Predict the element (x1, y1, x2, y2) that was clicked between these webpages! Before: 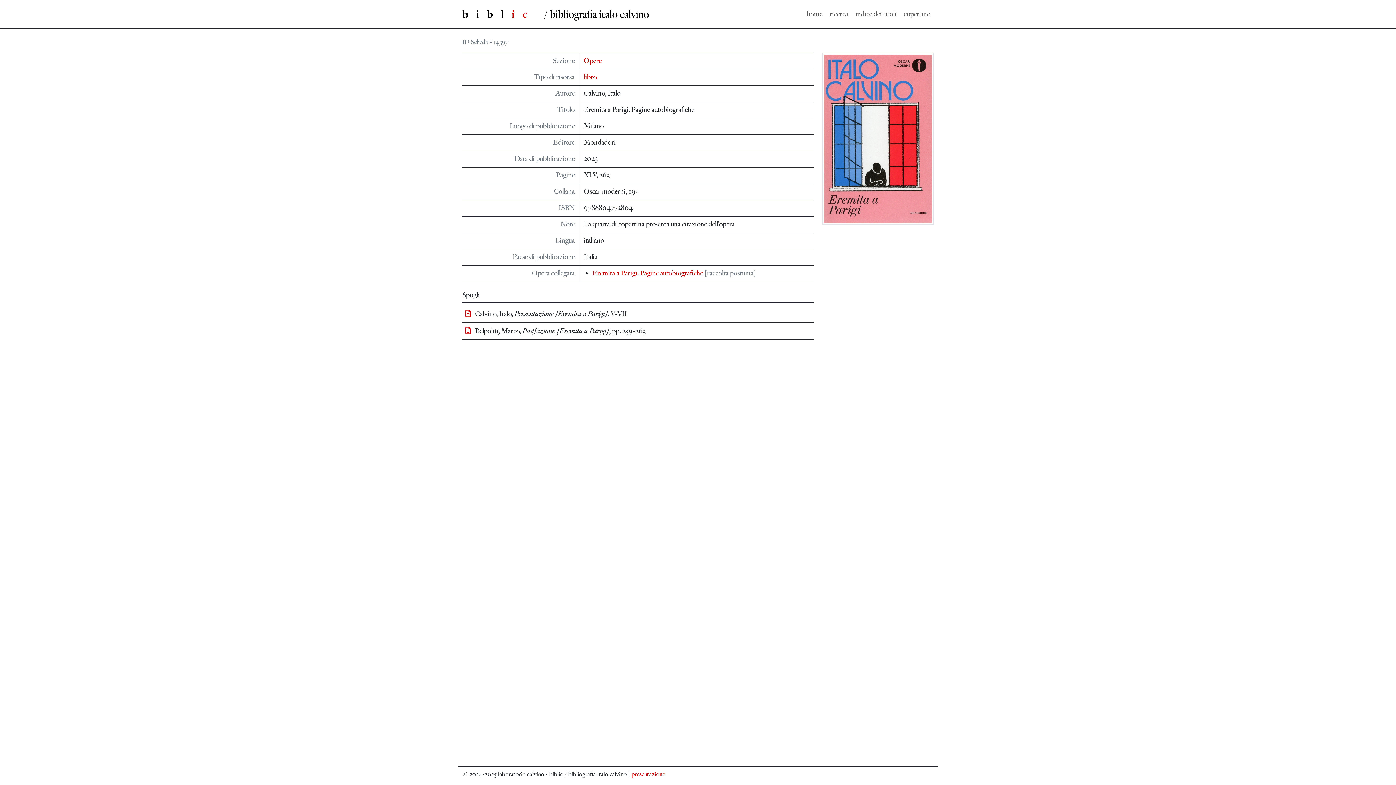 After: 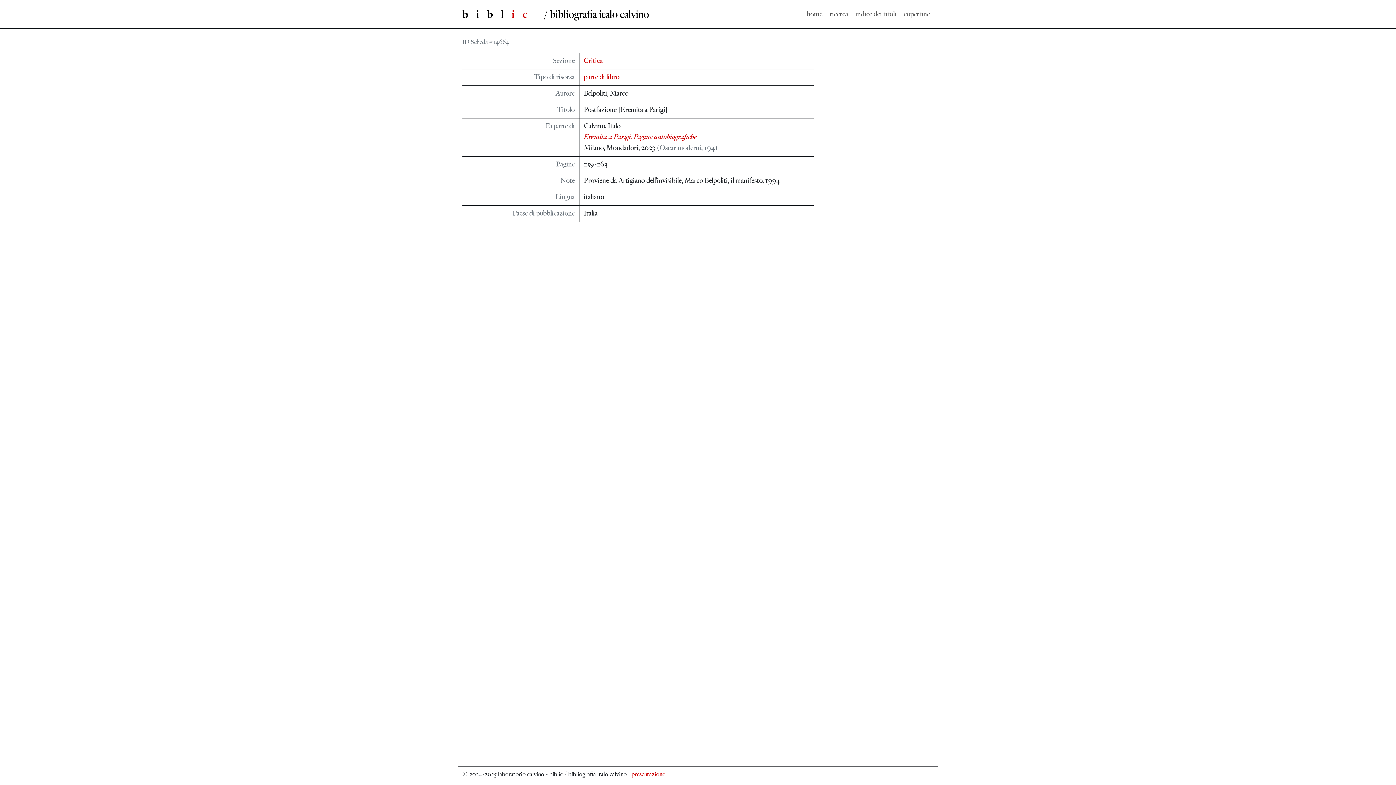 Action: bbox: (465, 326, 473, 335)